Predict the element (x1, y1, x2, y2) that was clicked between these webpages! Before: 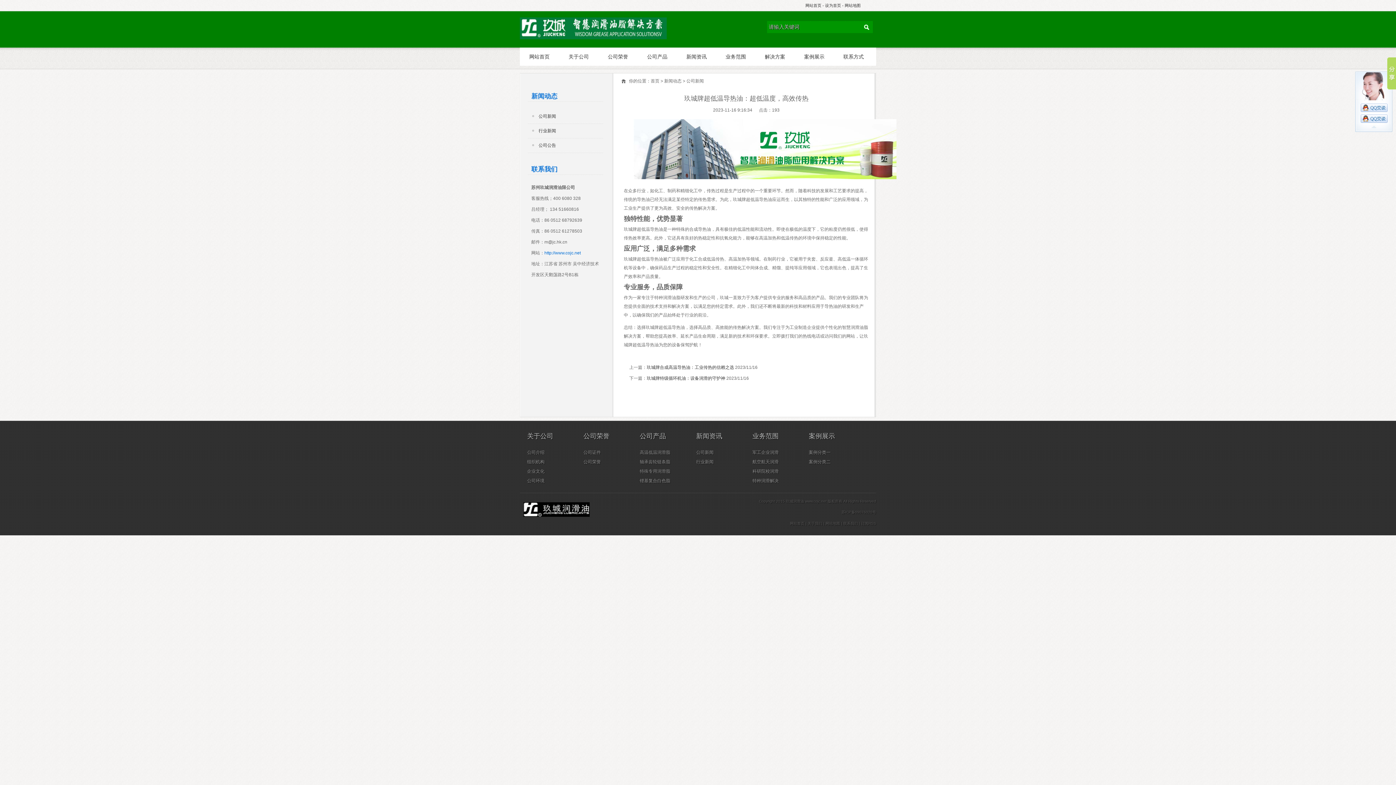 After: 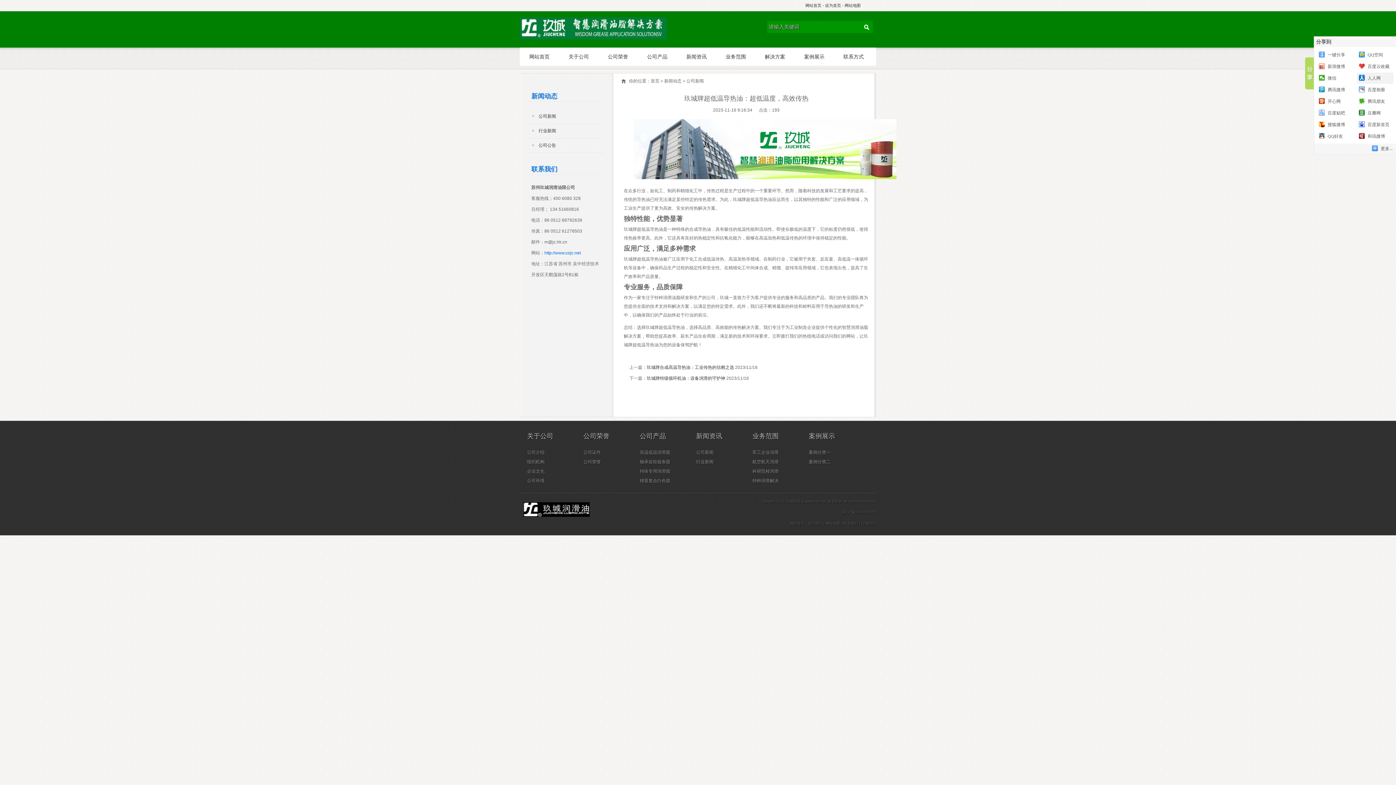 Action: bbox: (1387, 57, 1396, 89)